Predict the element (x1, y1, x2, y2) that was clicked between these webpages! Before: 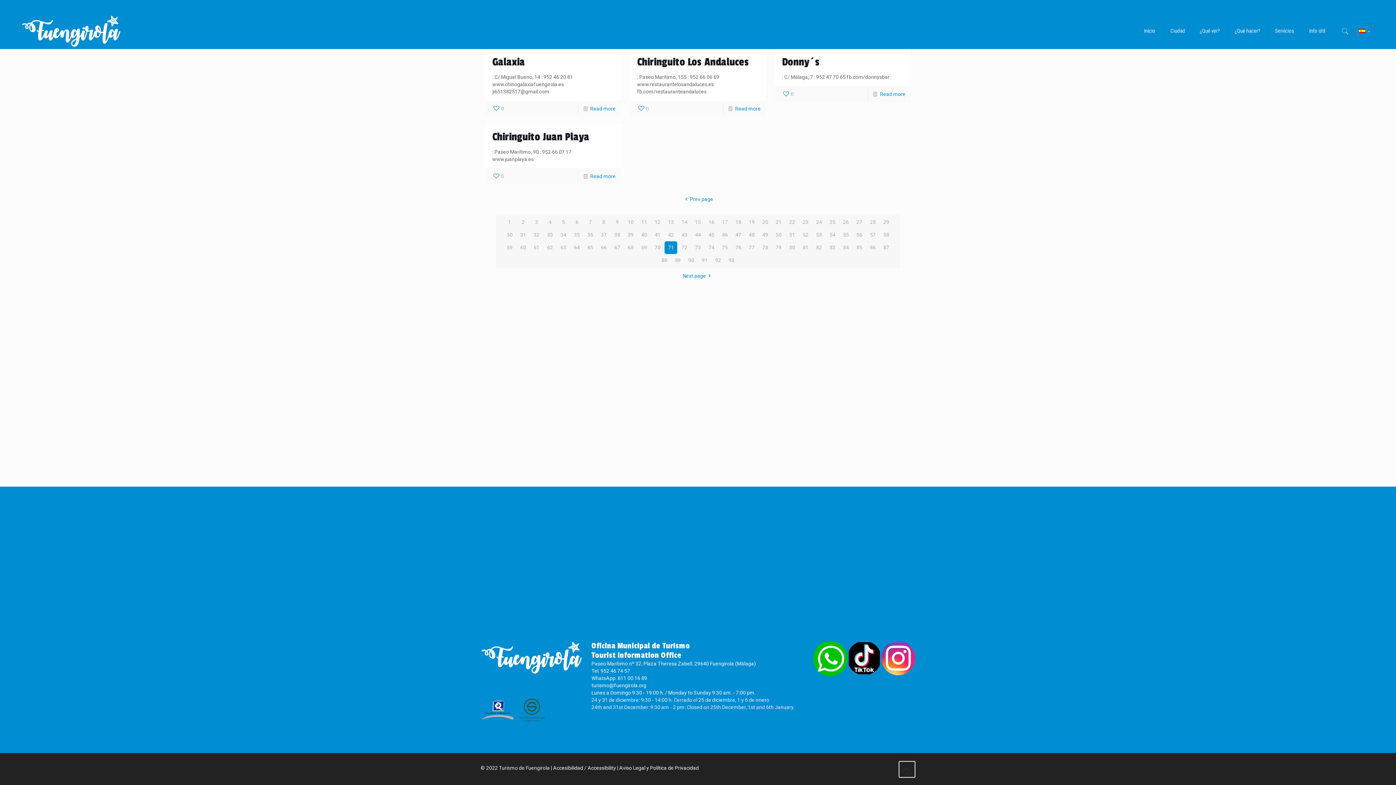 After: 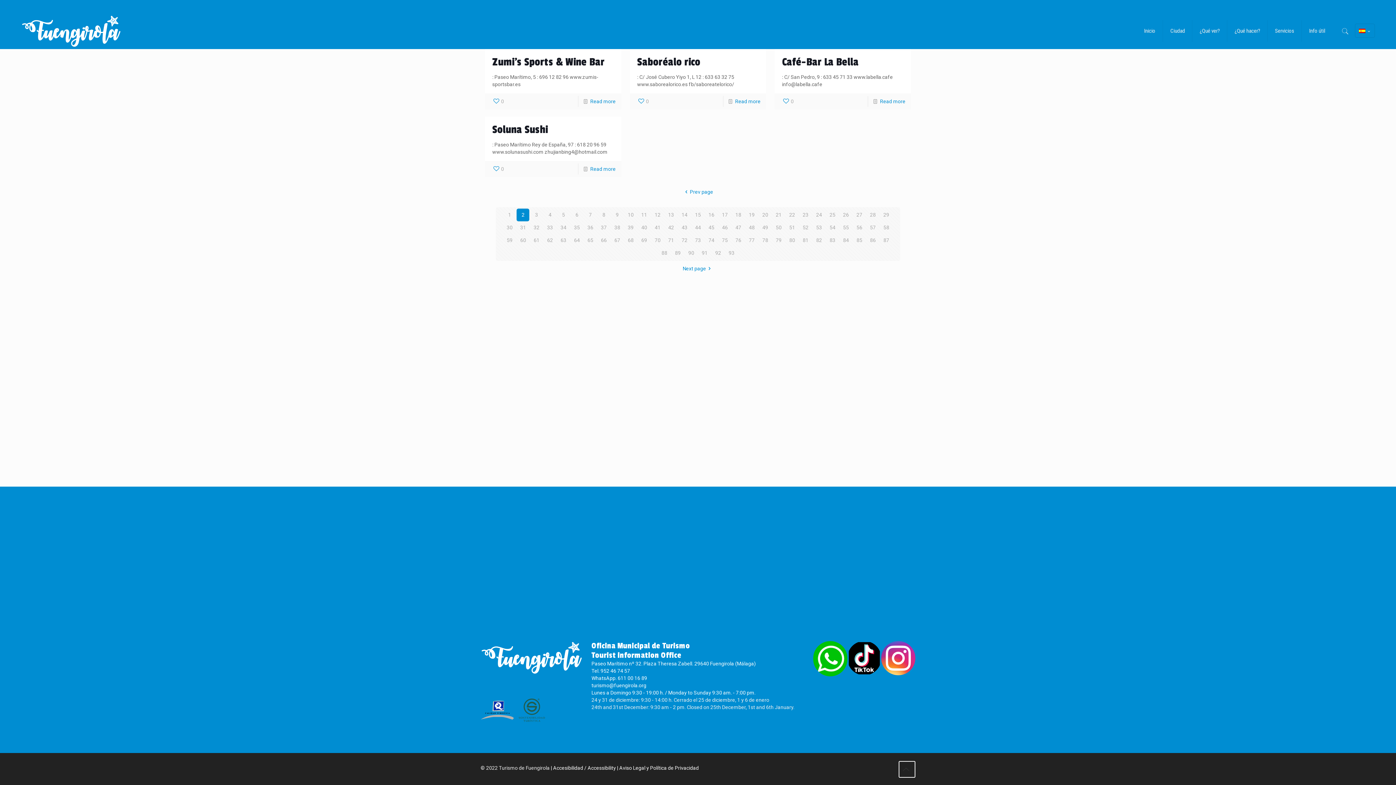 Action: label: 2 bbox: (516, 216, 529, 228)